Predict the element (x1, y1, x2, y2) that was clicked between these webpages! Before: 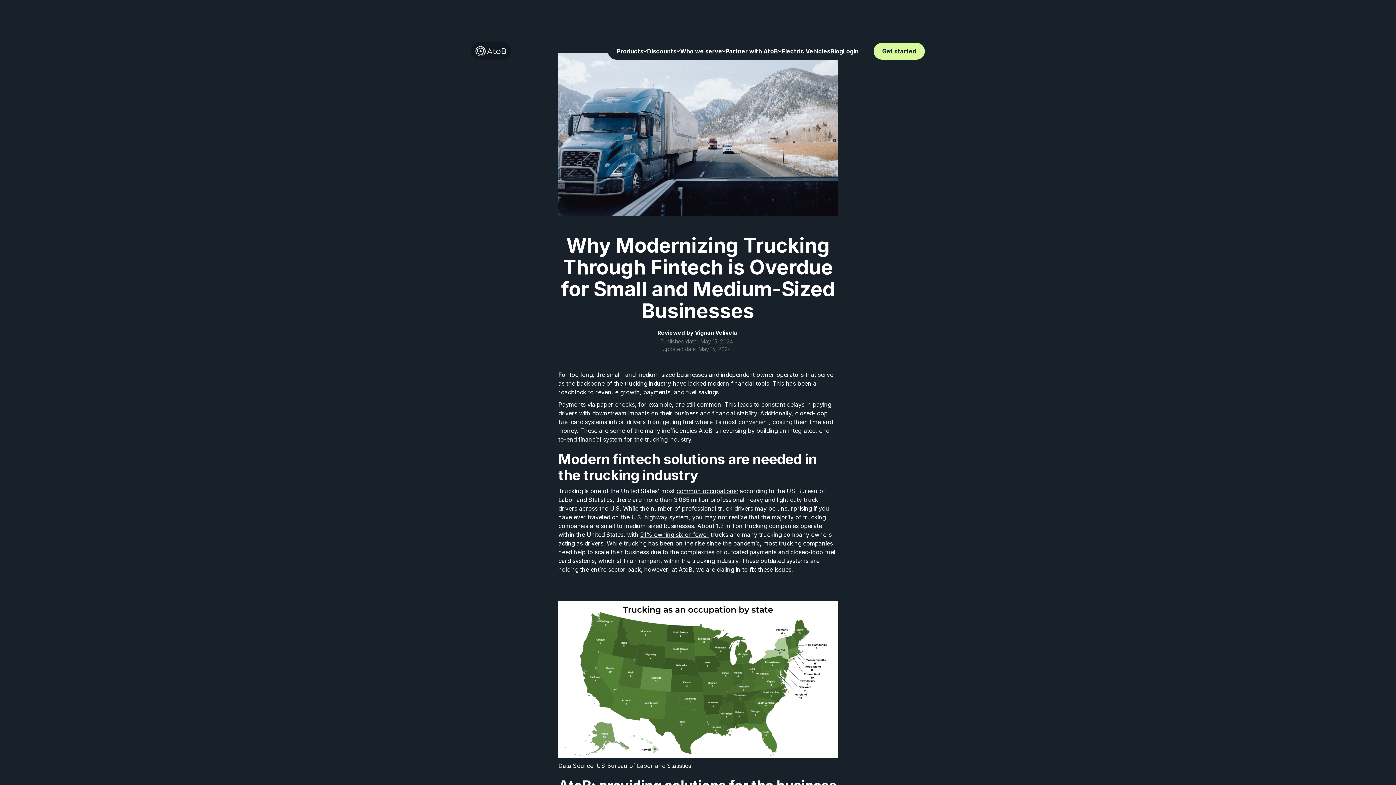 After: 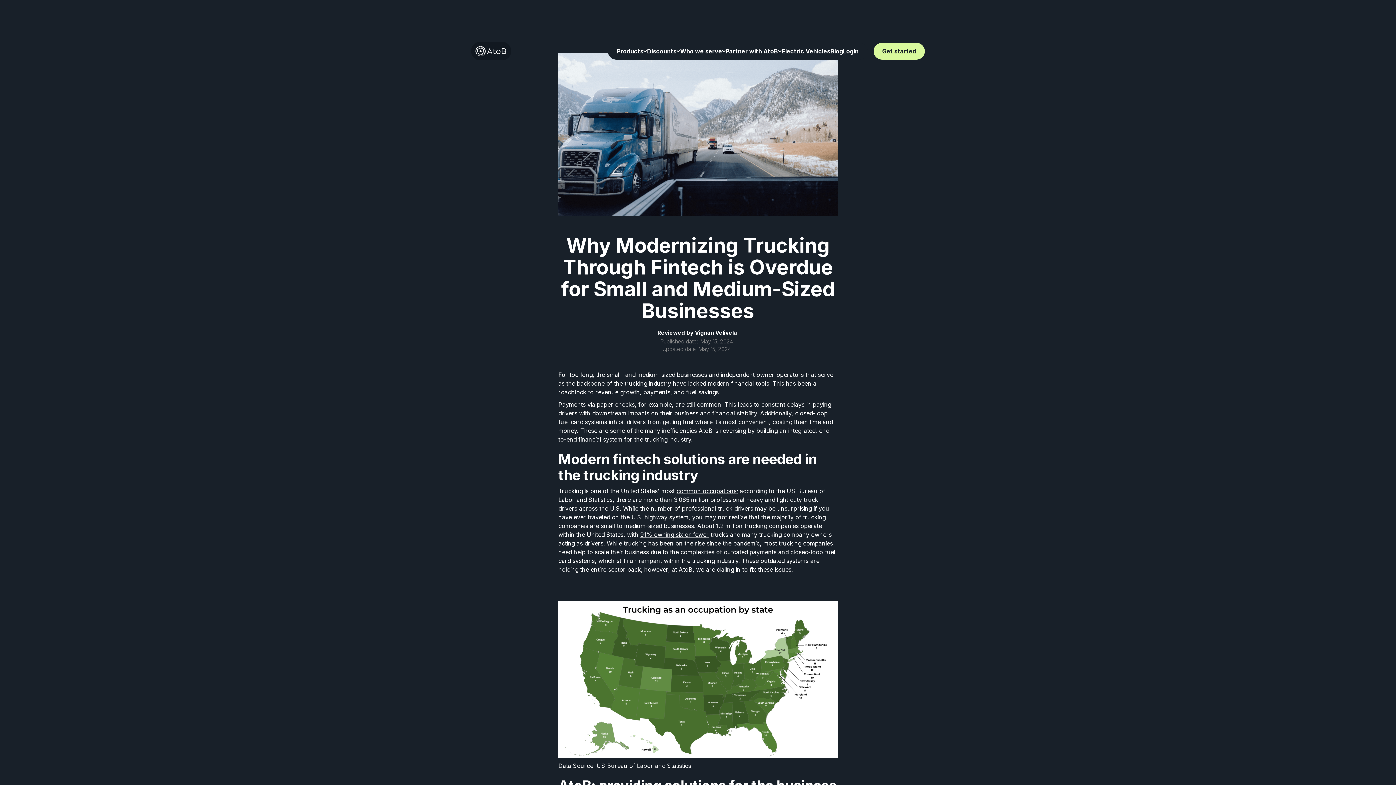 Action: bbox: (695, 329, 738, 336) label: Vignan Velivela